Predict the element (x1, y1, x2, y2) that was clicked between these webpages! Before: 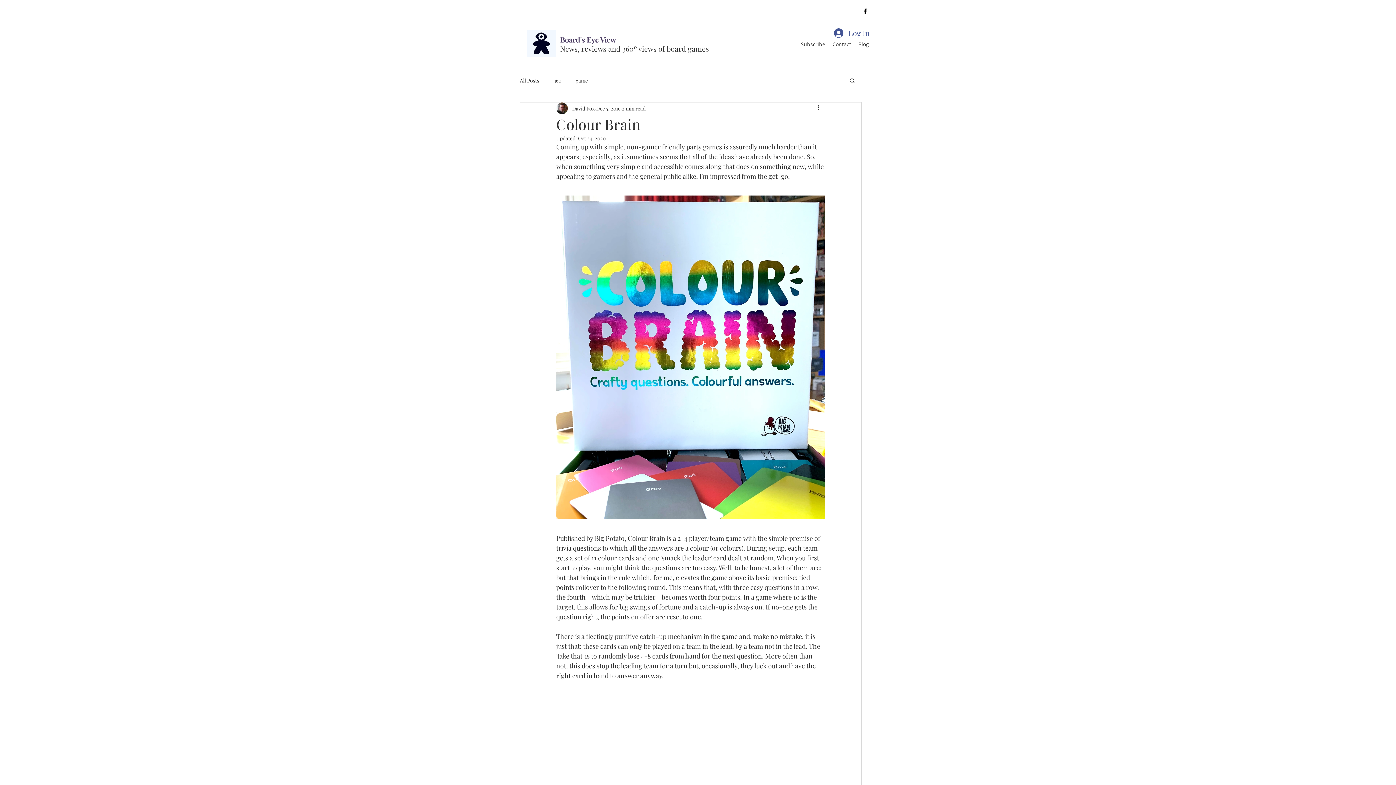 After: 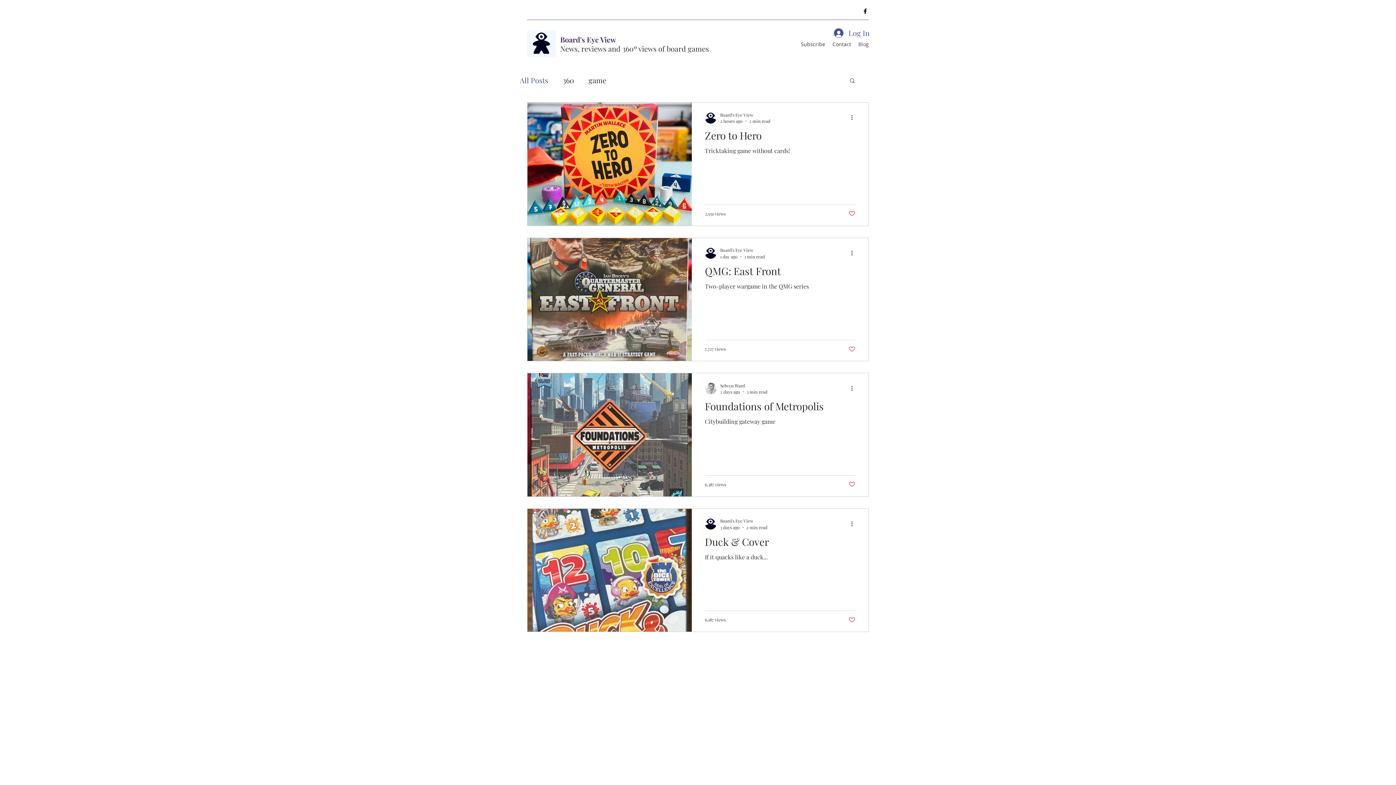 Action: label: All Posts bbox: (520, 76, 539, 83)